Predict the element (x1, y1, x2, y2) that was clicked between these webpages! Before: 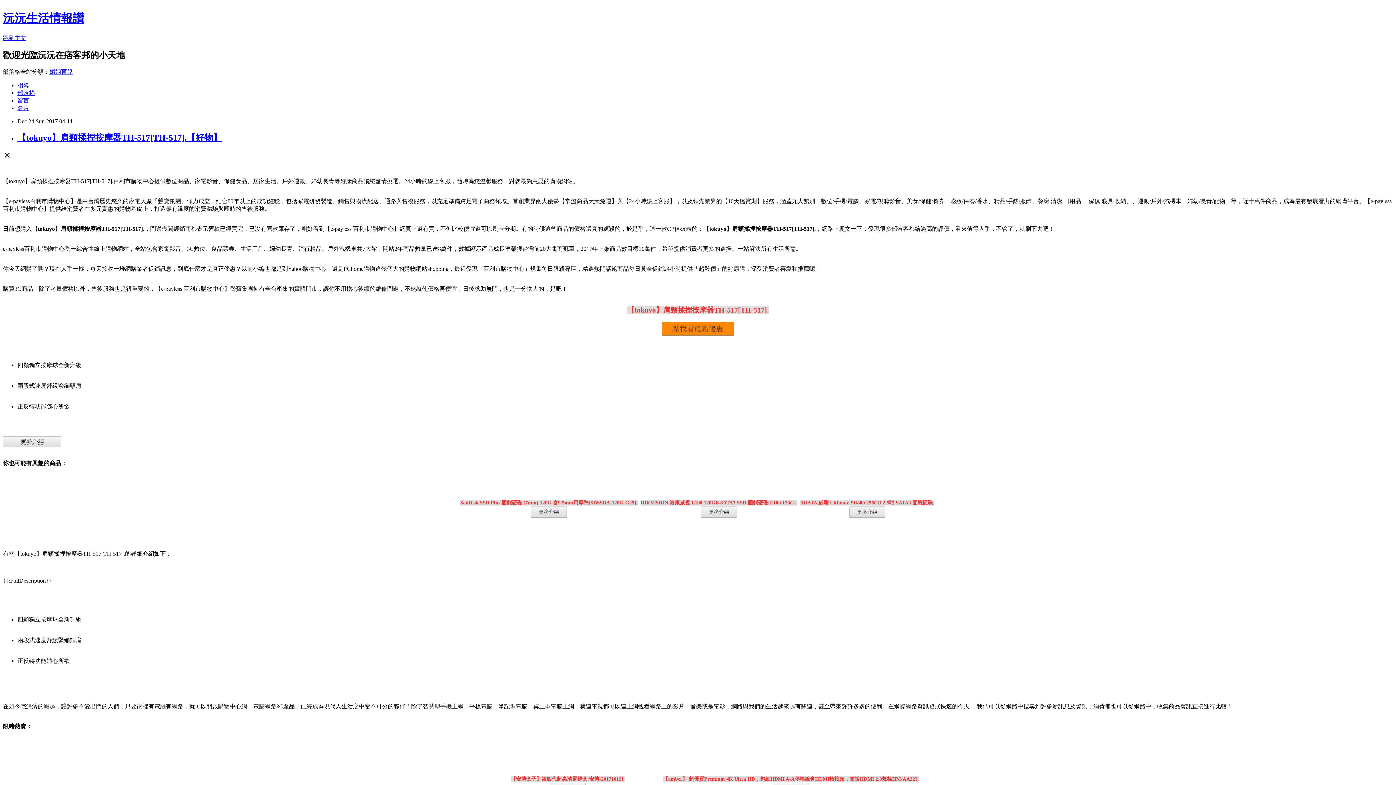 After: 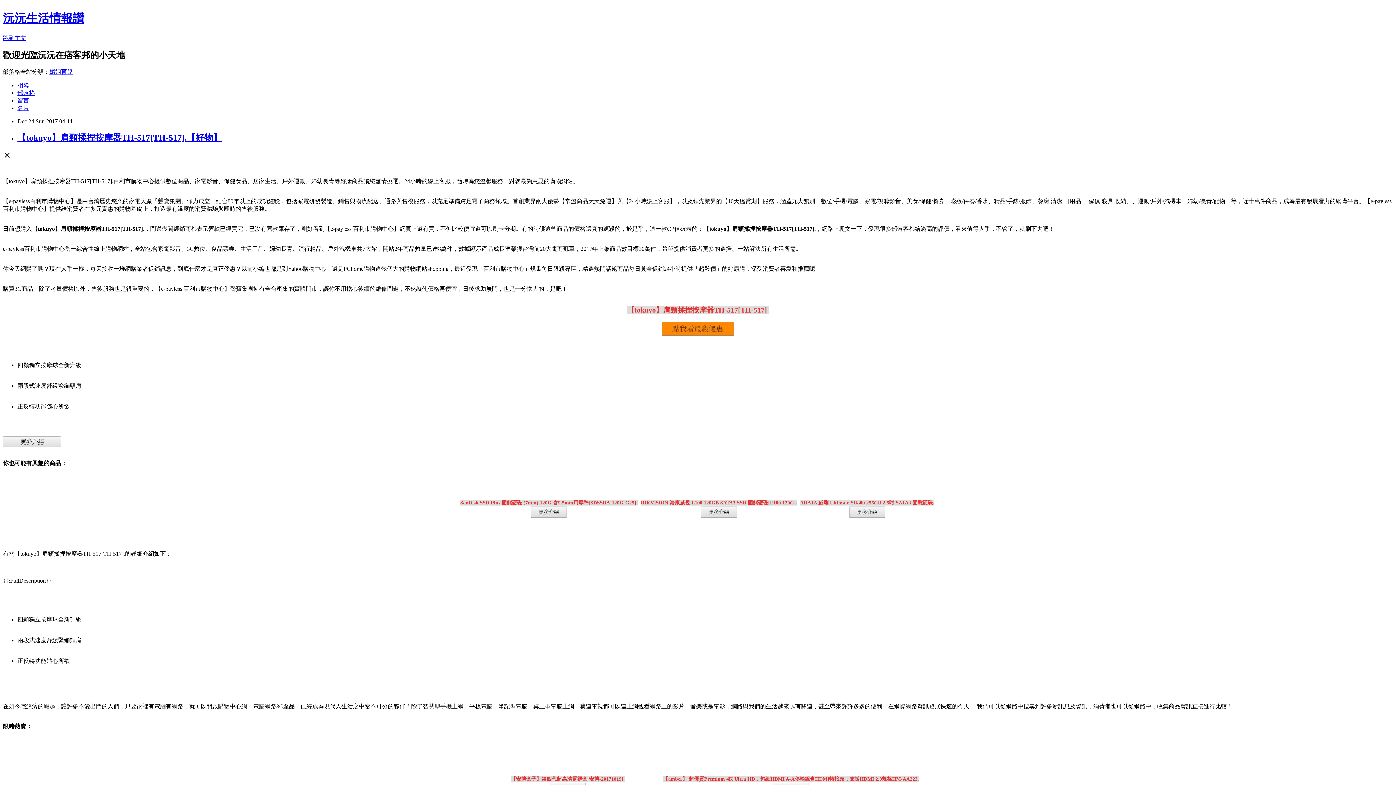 Action: bbox: (49, 68, 72, 74) label: 婚姻育兒